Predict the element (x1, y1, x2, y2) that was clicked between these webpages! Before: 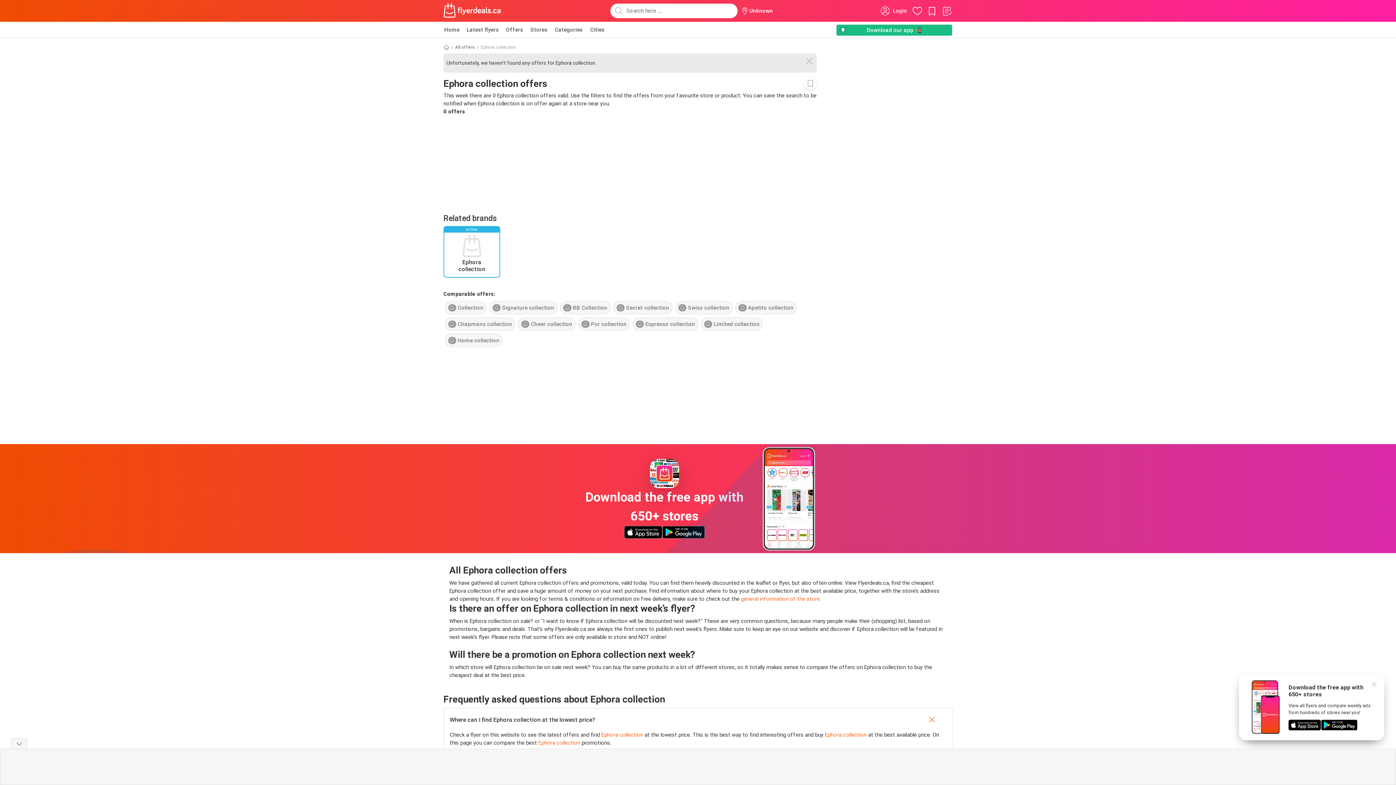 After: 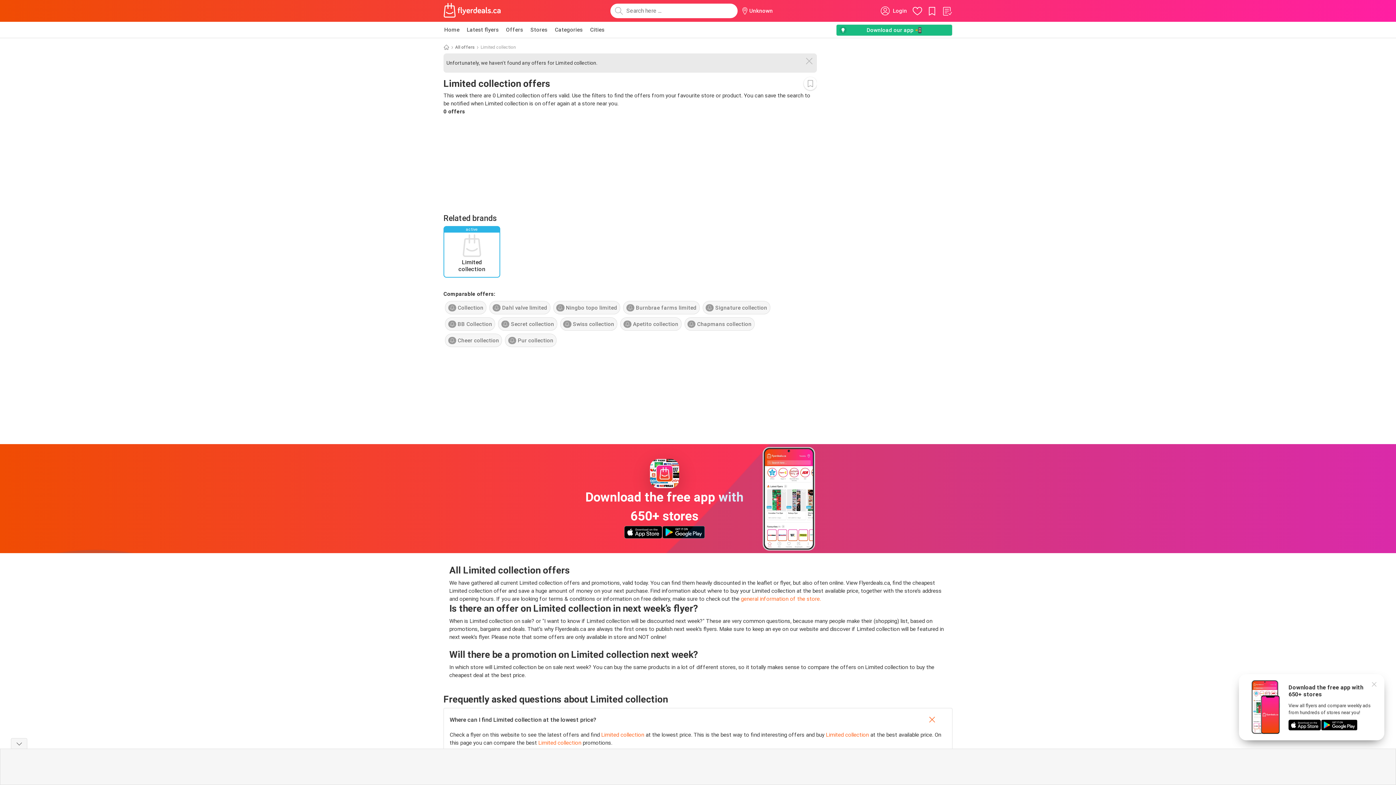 Action: label: Limited collection bbox: (701, 317, 762, 330)